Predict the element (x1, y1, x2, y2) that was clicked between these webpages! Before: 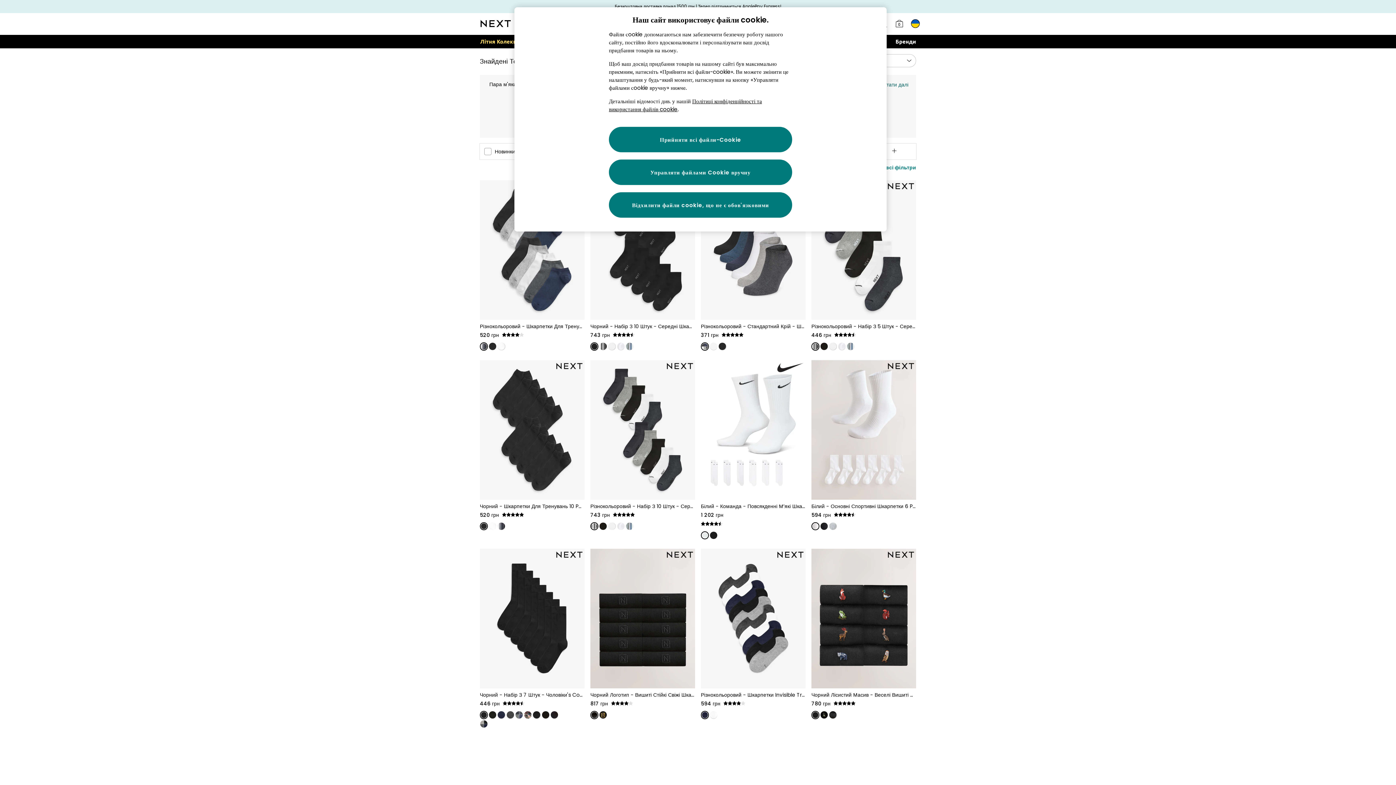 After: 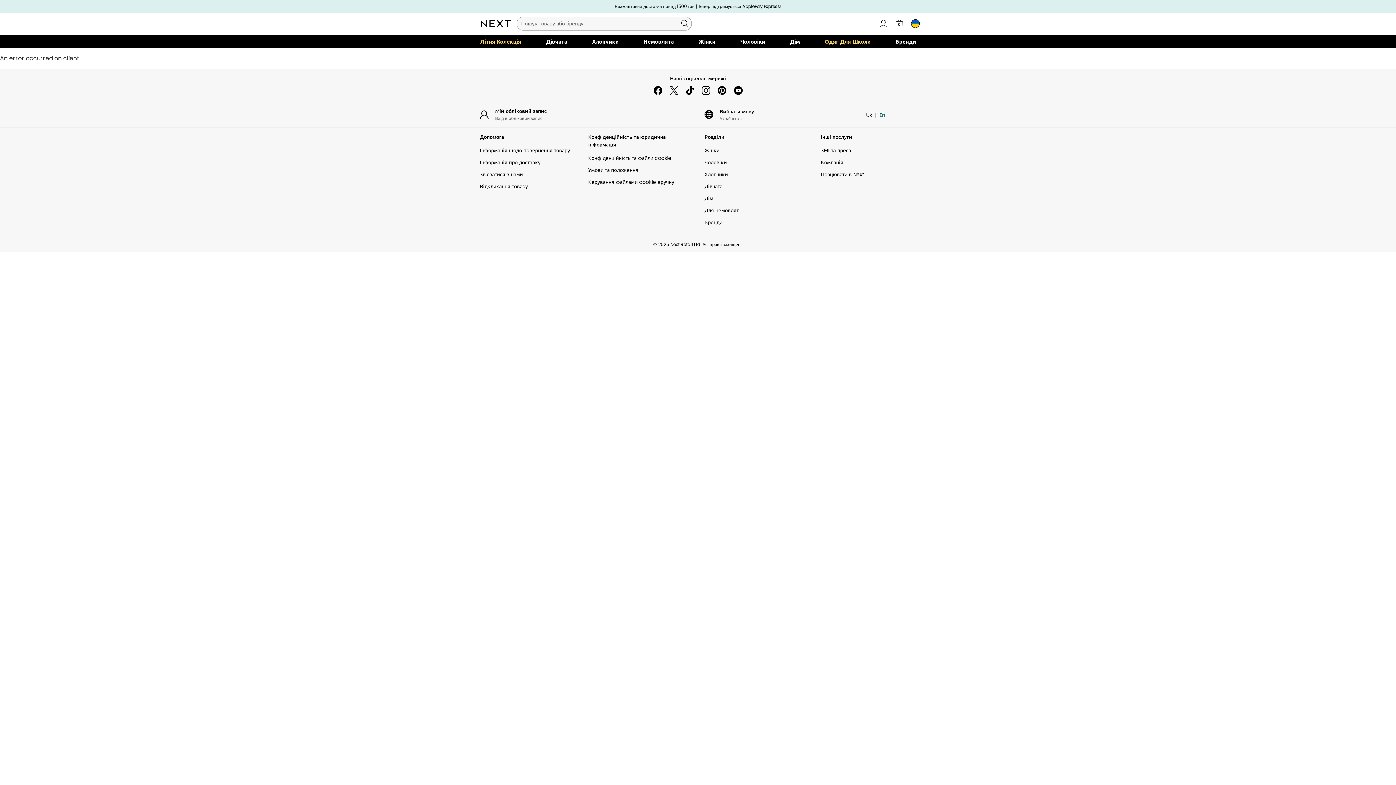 Action: bbox: (590, 360, 695, 499)